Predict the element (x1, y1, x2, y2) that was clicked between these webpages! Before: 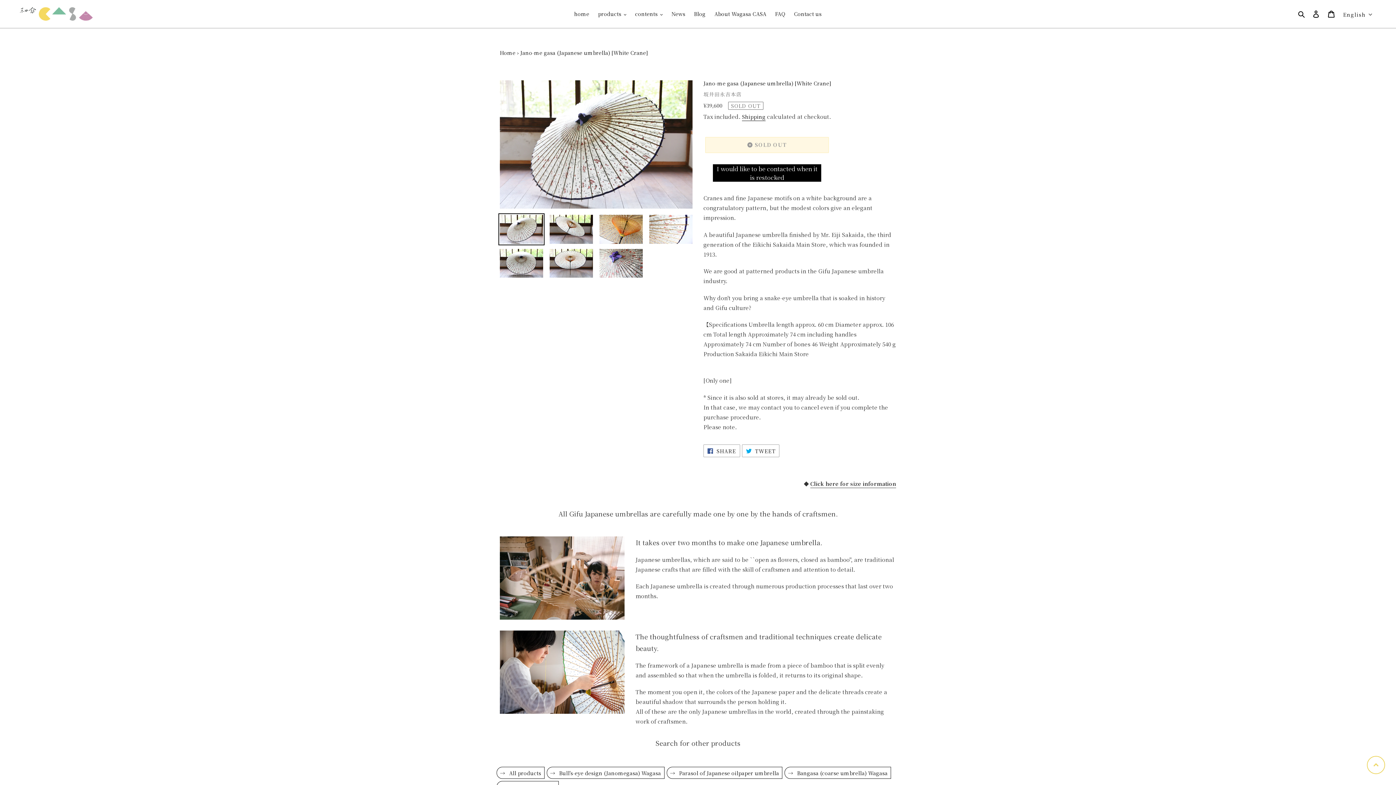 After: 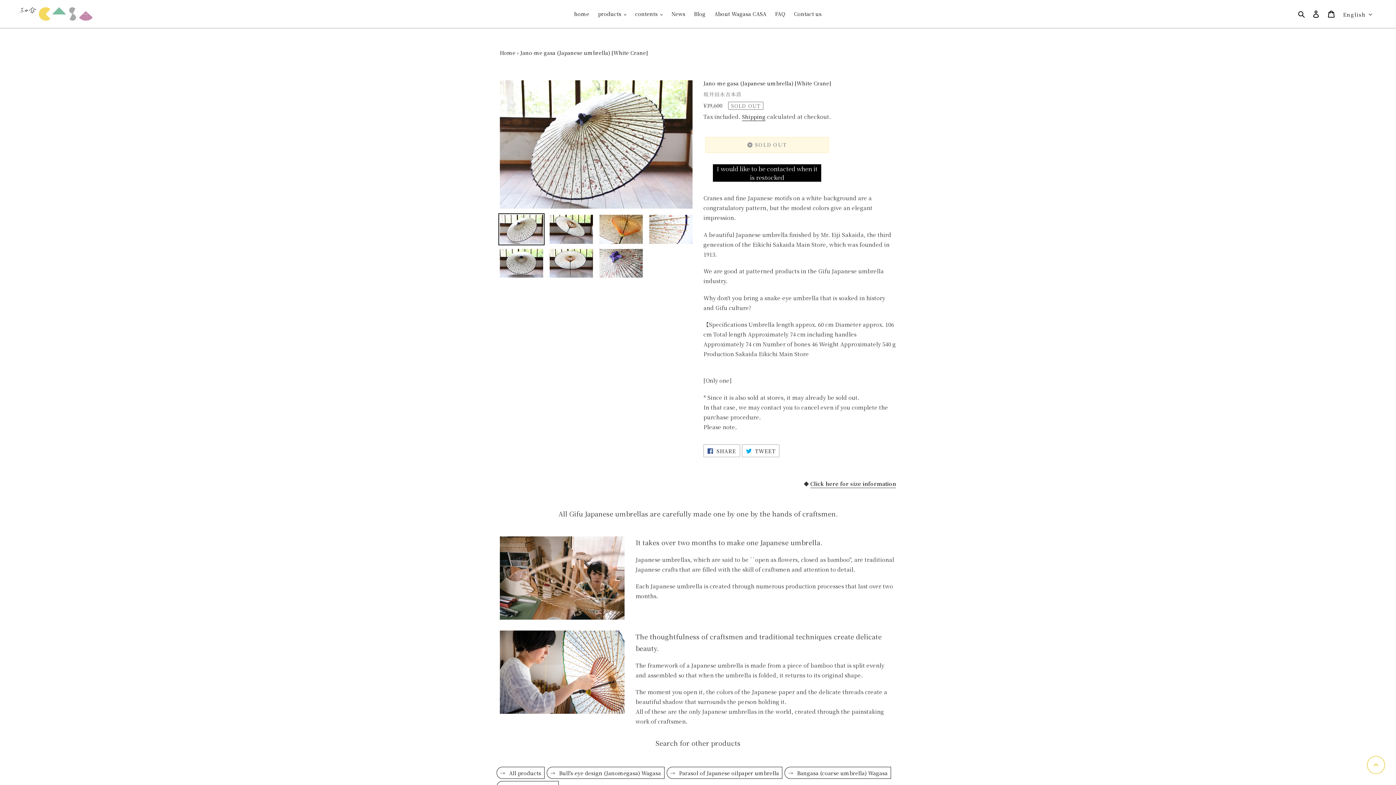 Action: bbox: (498, 213, 544, 245)